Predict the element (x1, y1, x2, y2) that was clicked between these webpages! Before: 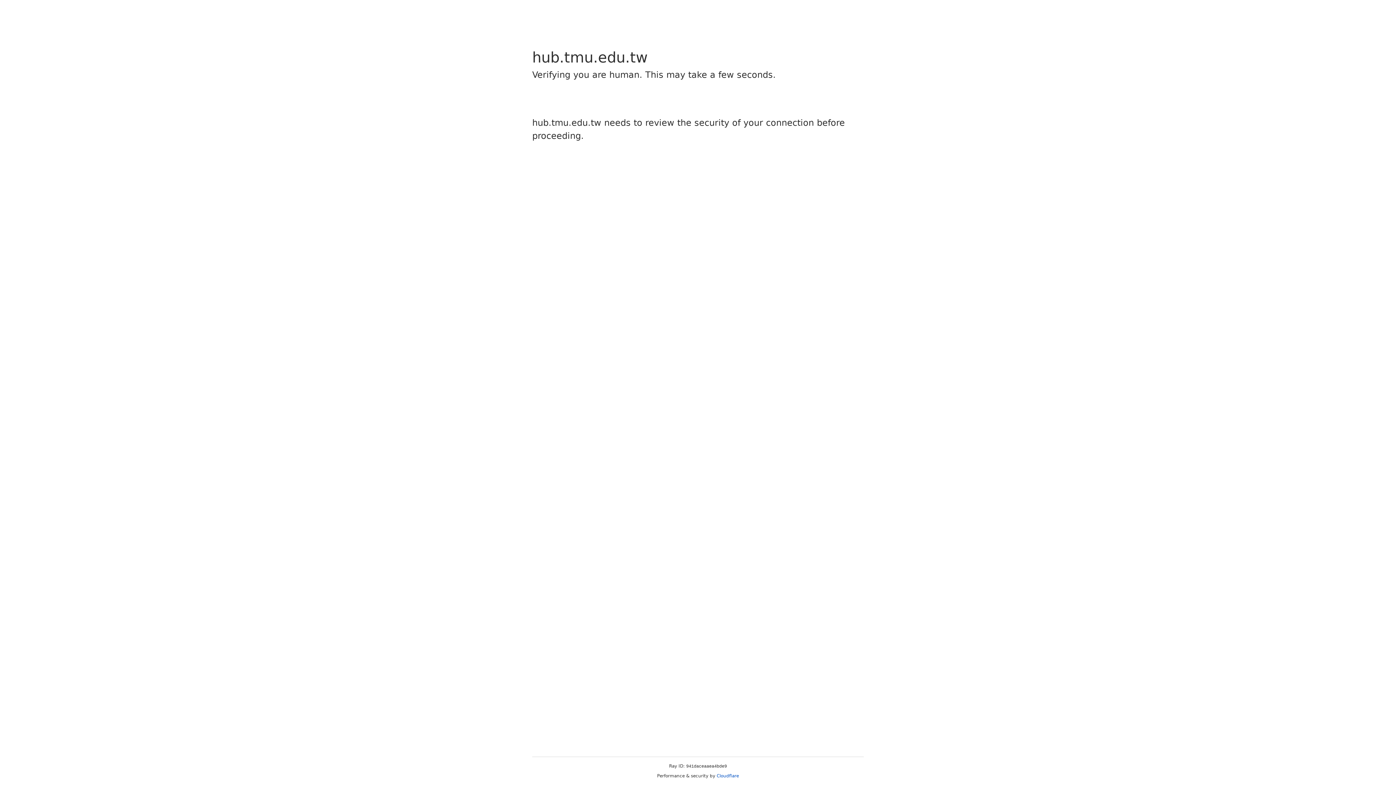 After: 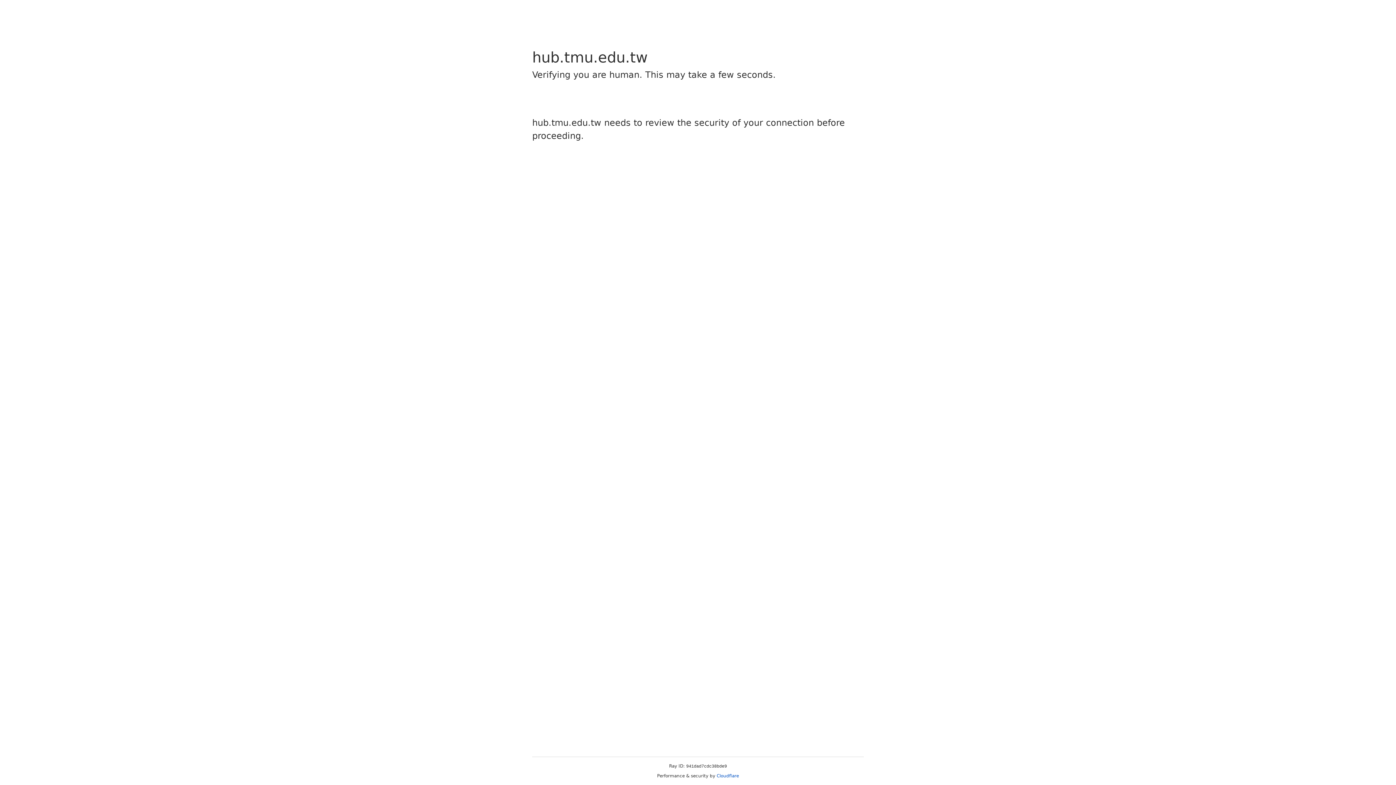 Action: bbox: (716, 773, 739, 778) label: Cloudflare